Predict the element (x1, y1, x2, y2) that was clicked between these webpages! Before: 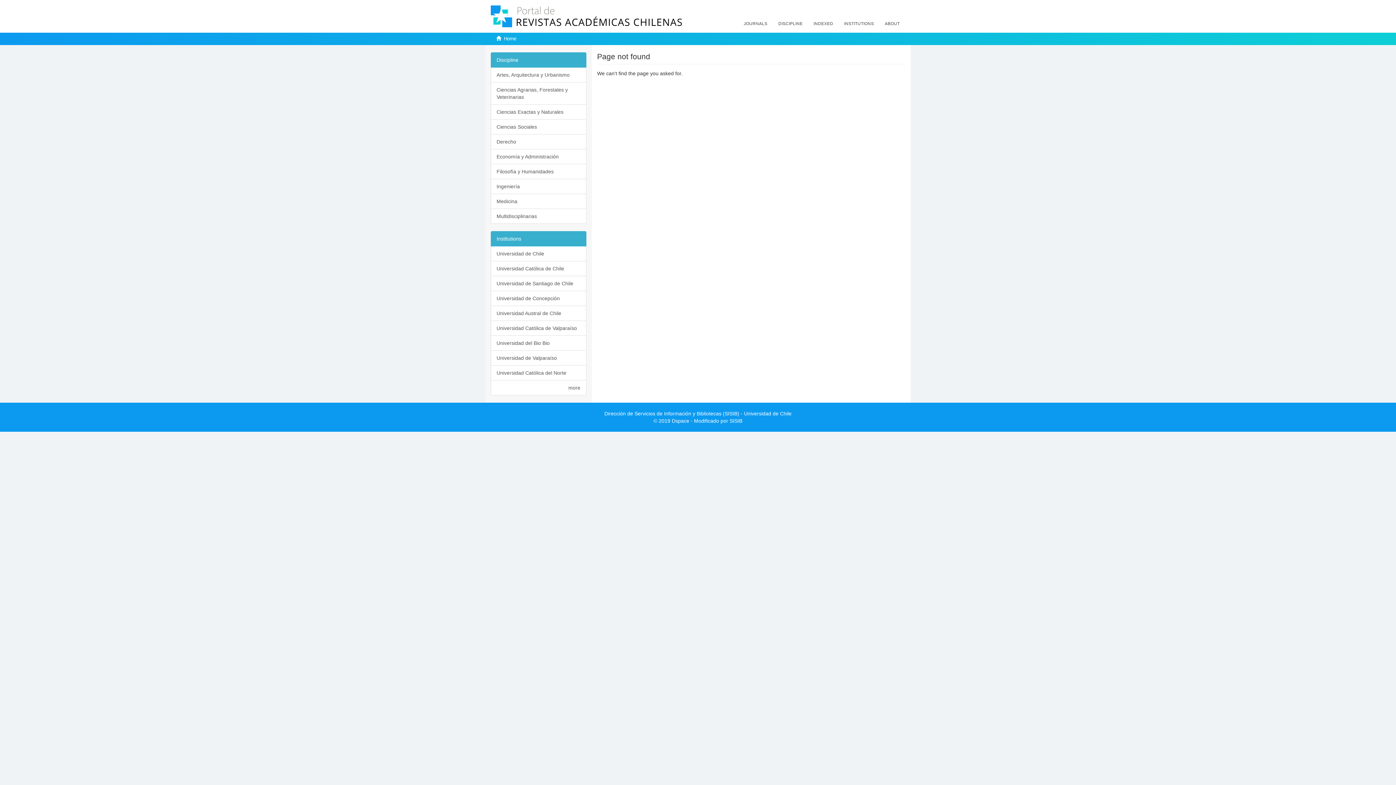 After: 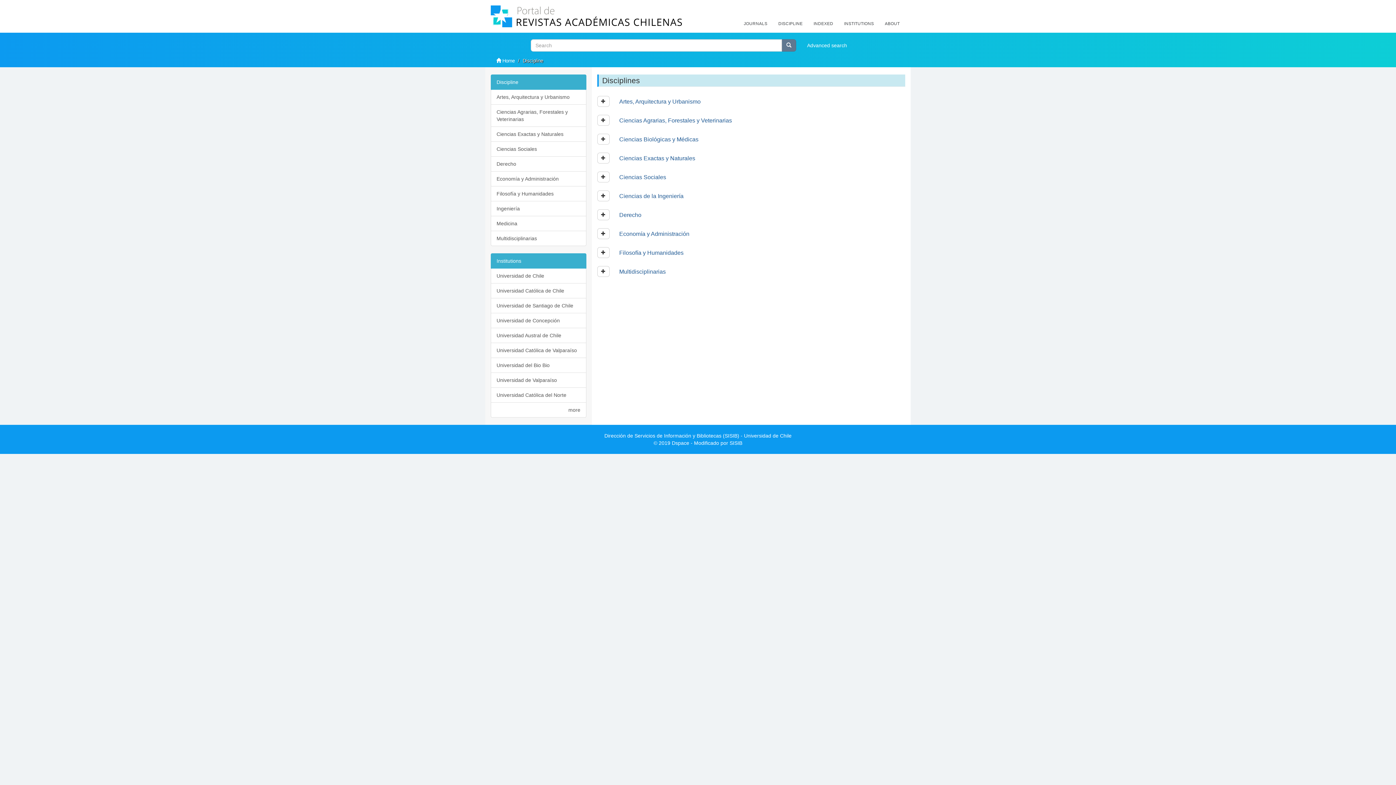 Action: label: DISCIPLINE bbox: (773, 14, 808, 32)